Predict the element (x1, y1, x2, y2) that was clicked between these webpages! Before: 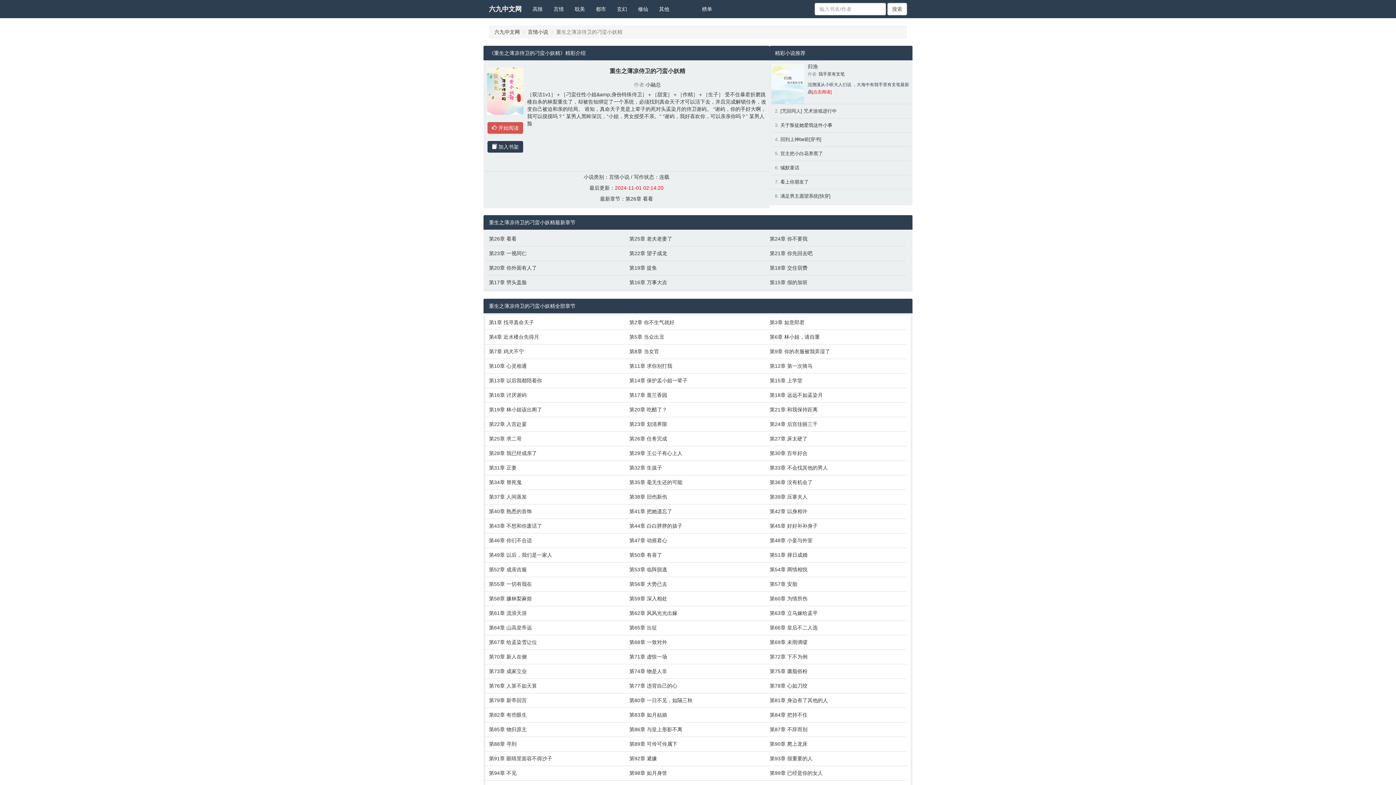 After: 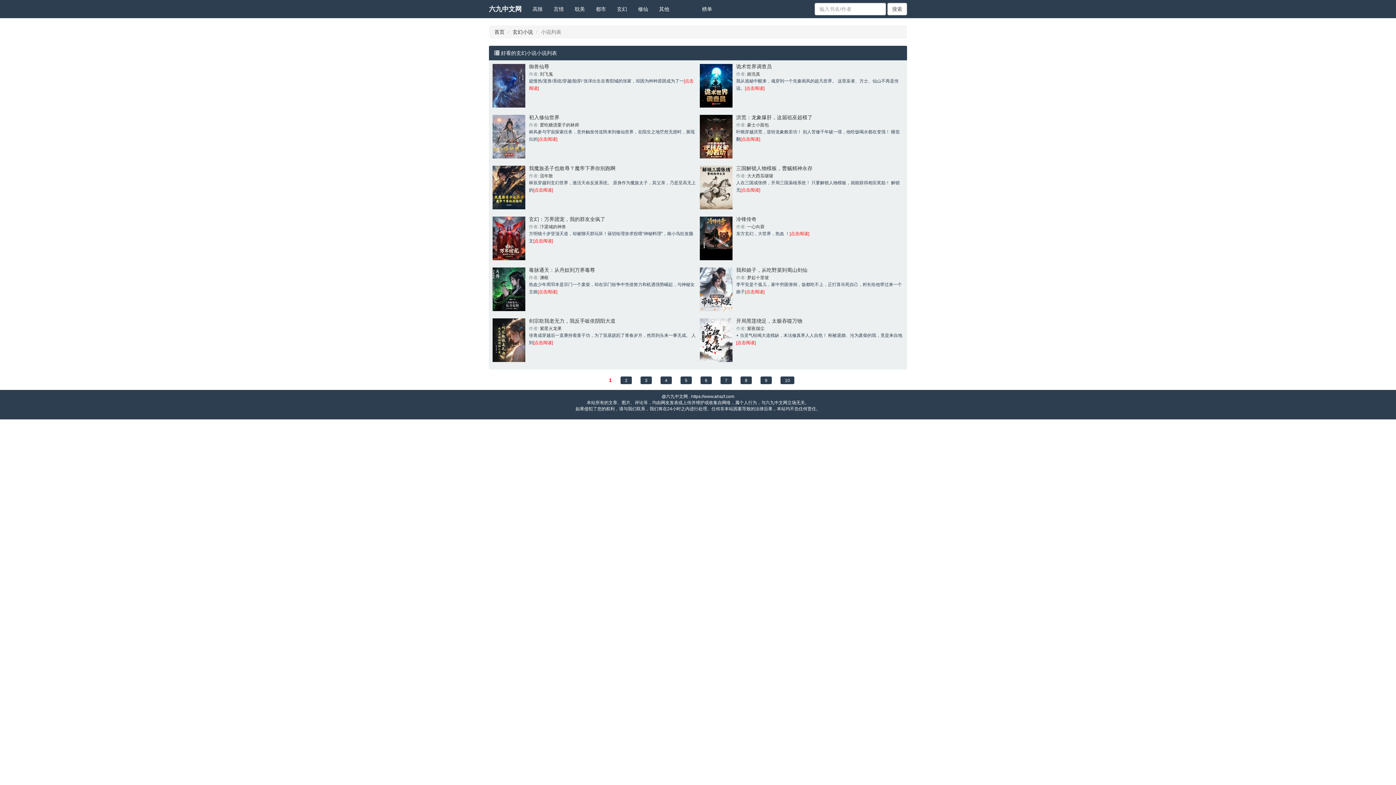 Action: bbox: (611, 0, 632, 18) label: 玄幻